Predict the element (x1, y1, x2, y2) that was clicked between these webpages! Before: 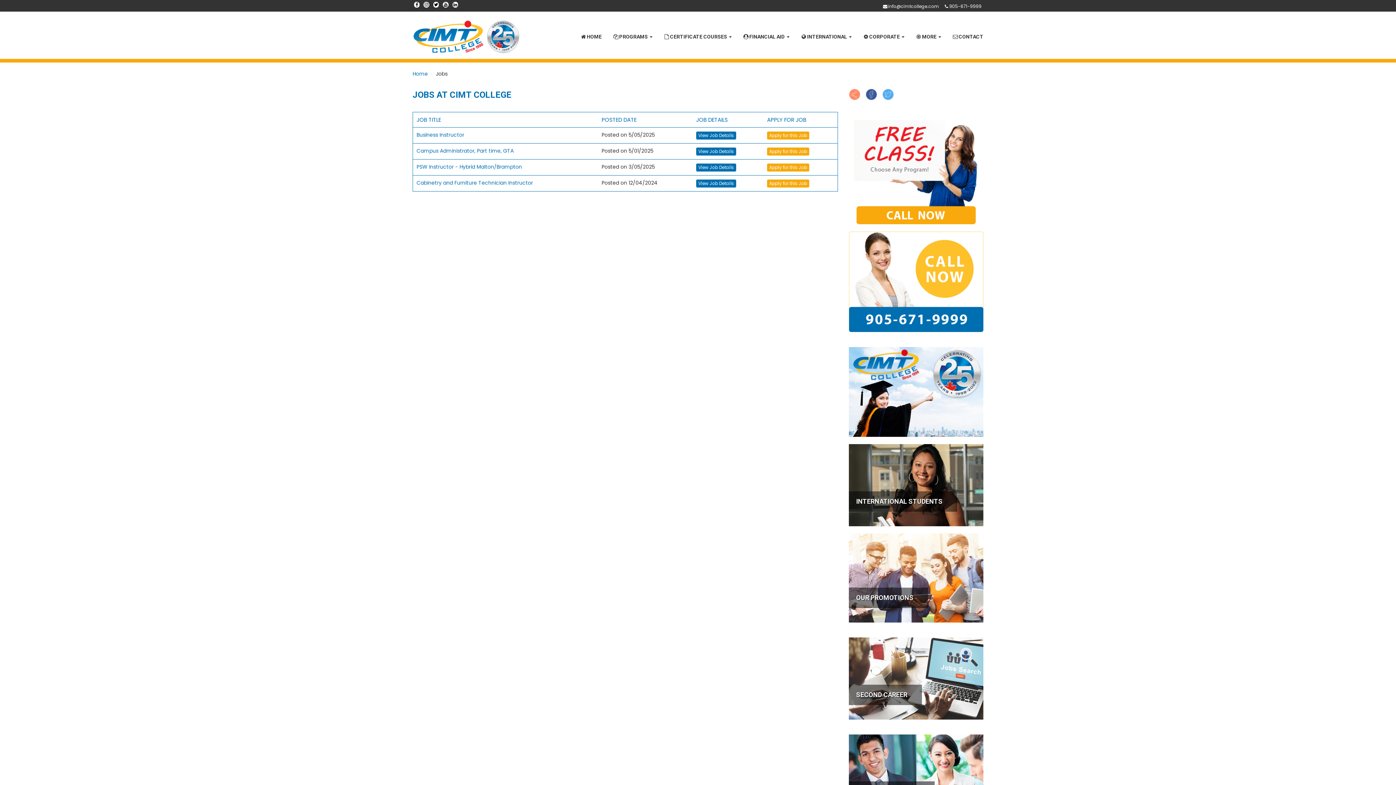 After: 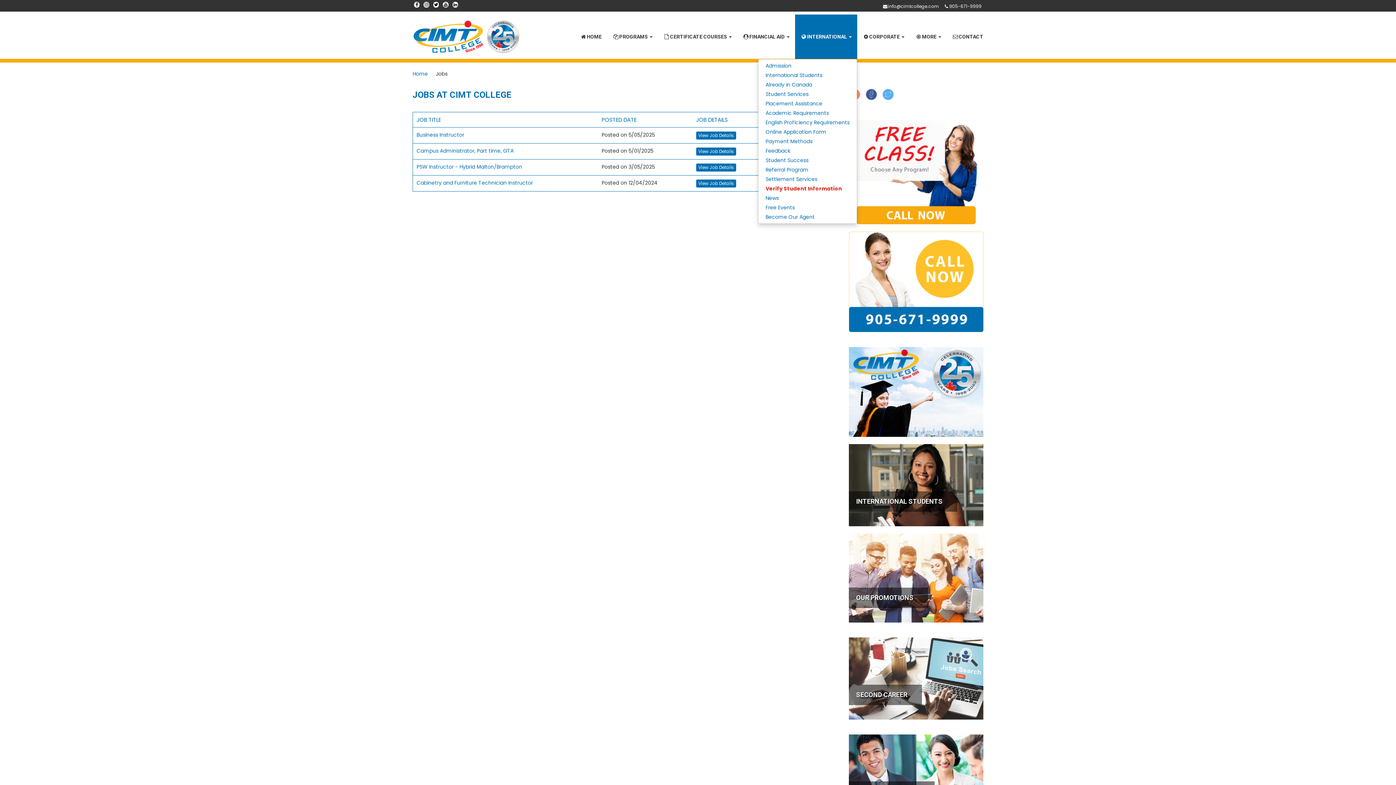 Action: bbox: (795, 14, 857, 58) label: INTERNATIONAL 